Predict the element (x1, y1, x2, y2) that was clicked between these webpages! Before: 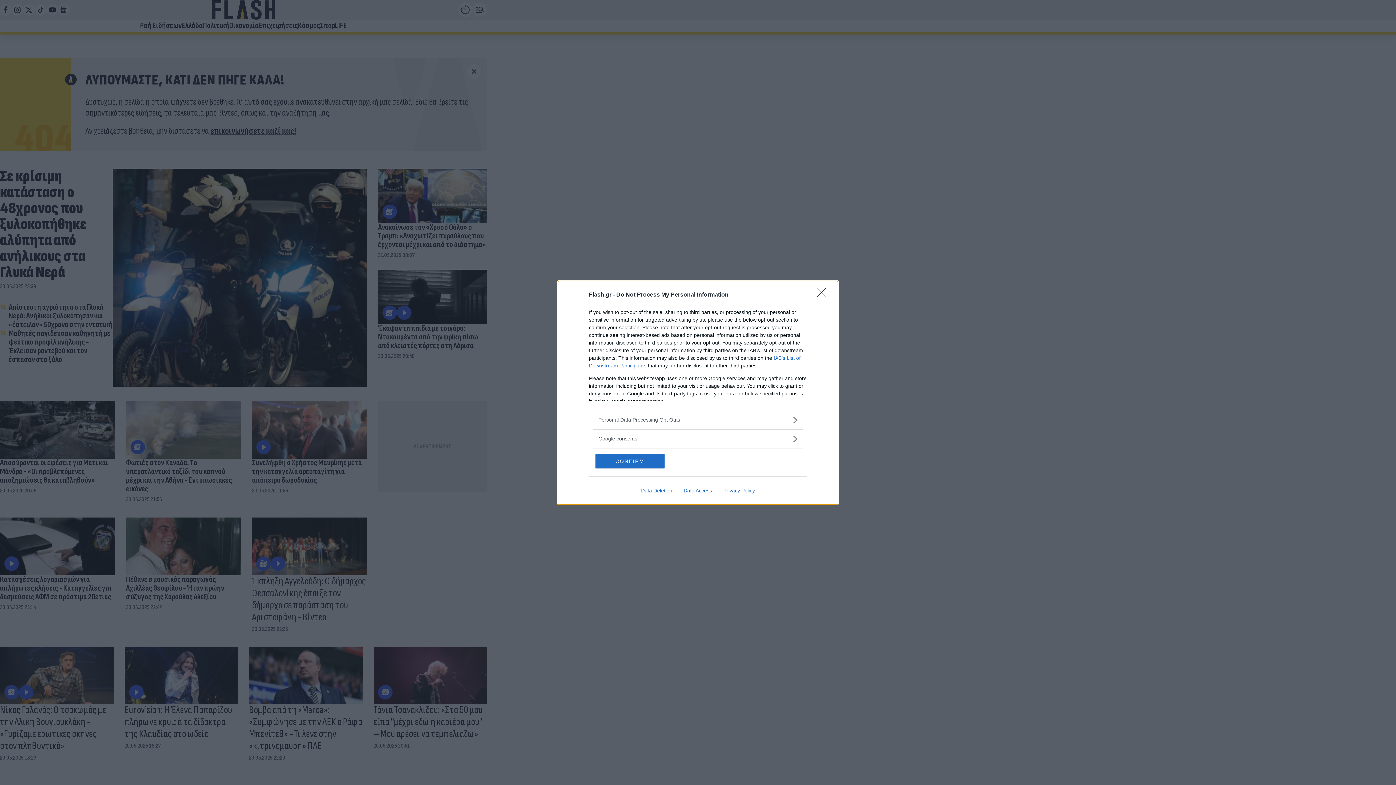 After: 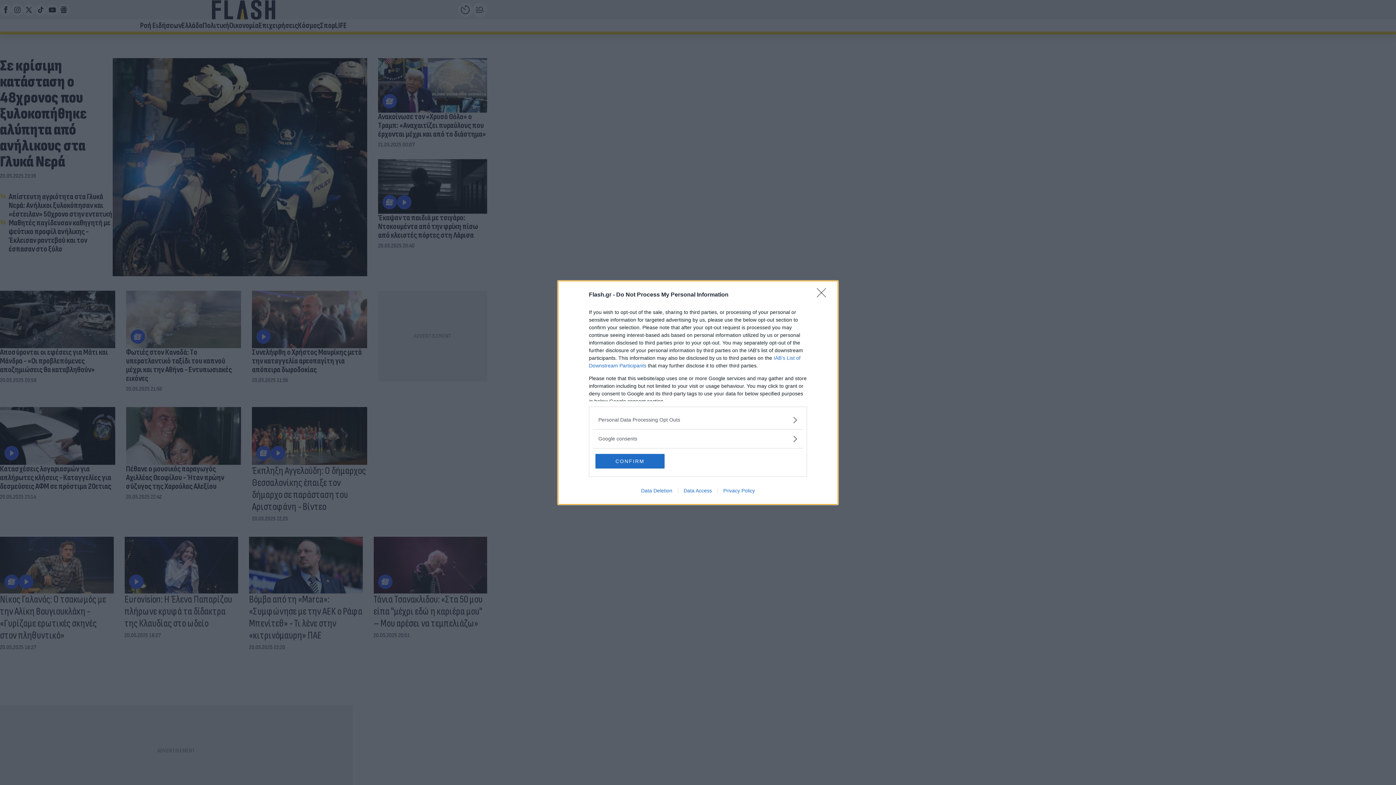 Action: label: Data Access bbox: (678, 487, 717, 493)